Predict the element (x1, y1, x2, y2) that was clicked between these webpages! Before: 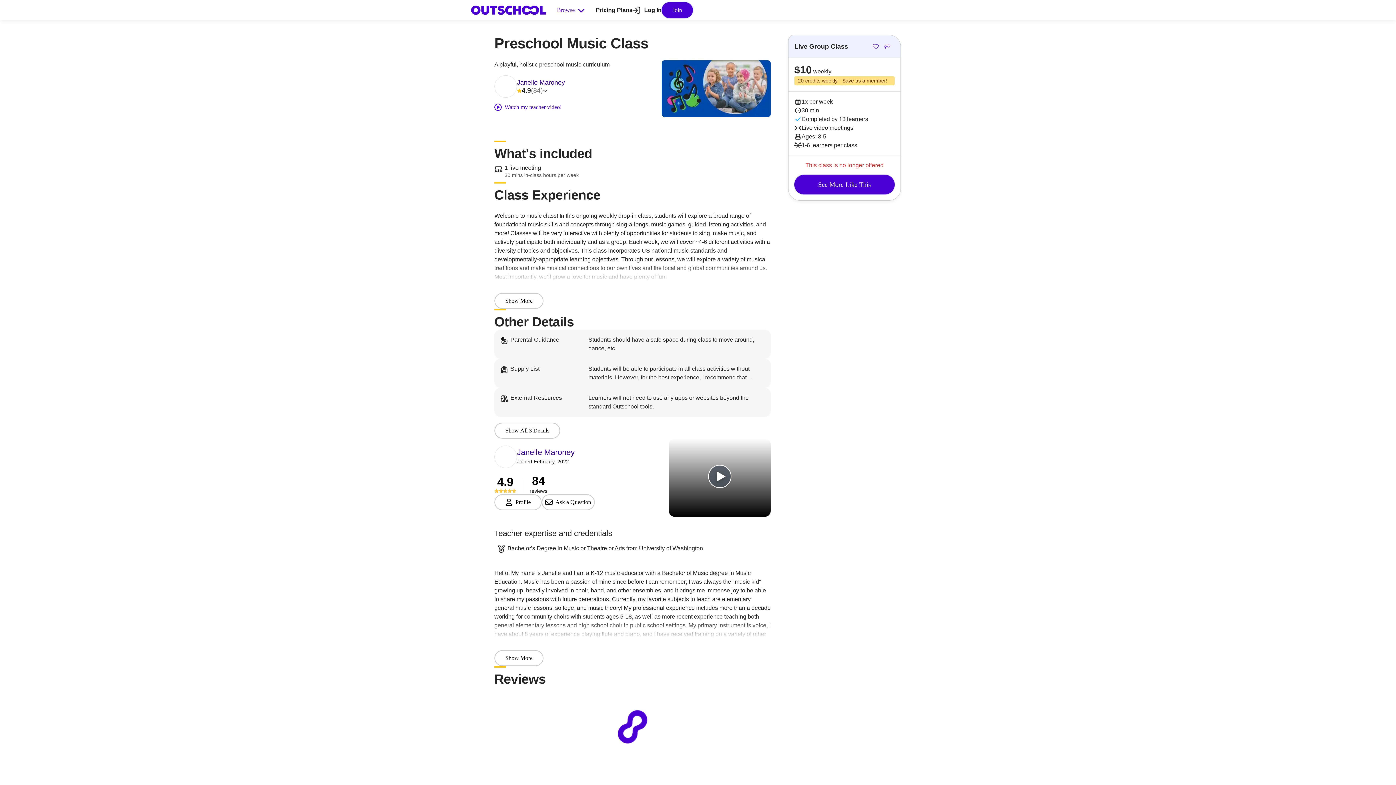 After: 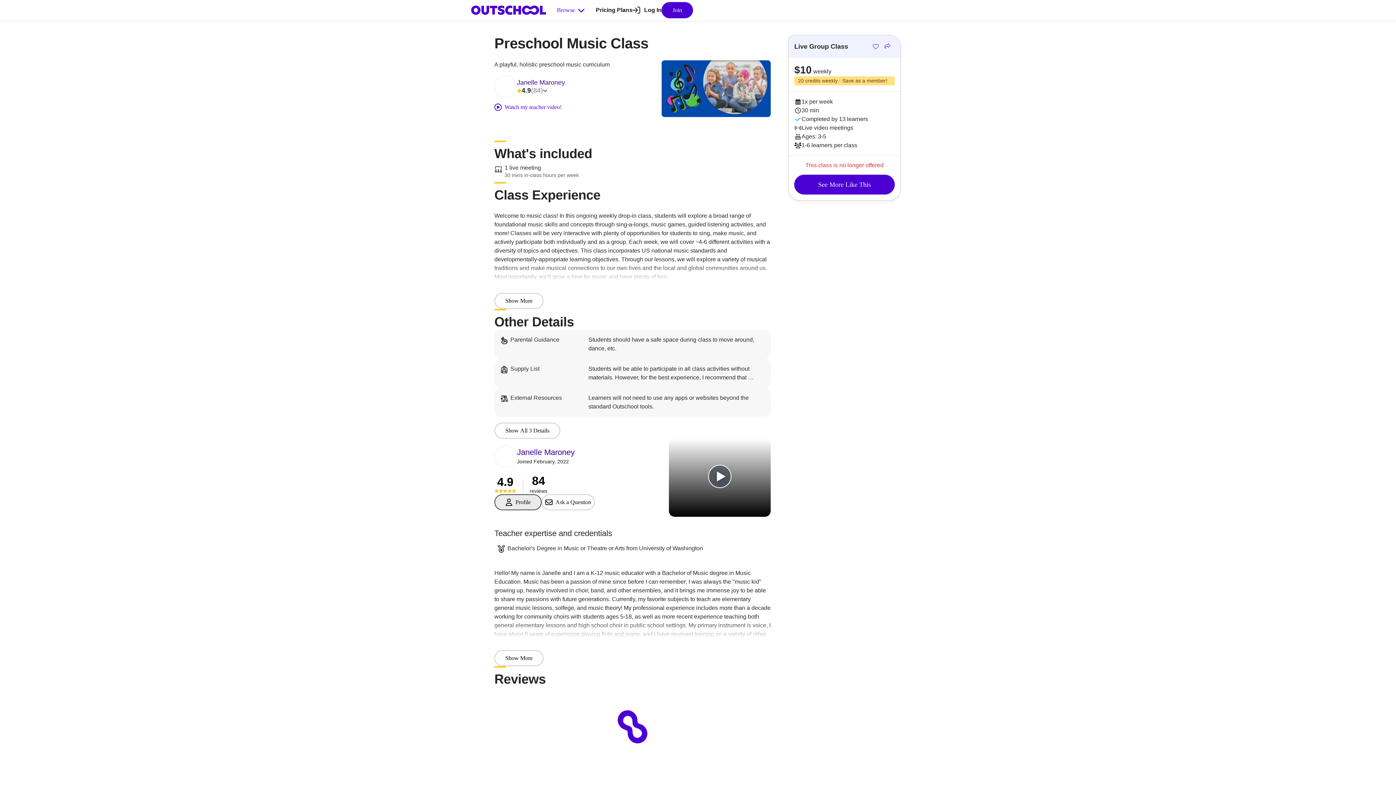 Action: label: Profile bbox: (494, 494, 541, 510)